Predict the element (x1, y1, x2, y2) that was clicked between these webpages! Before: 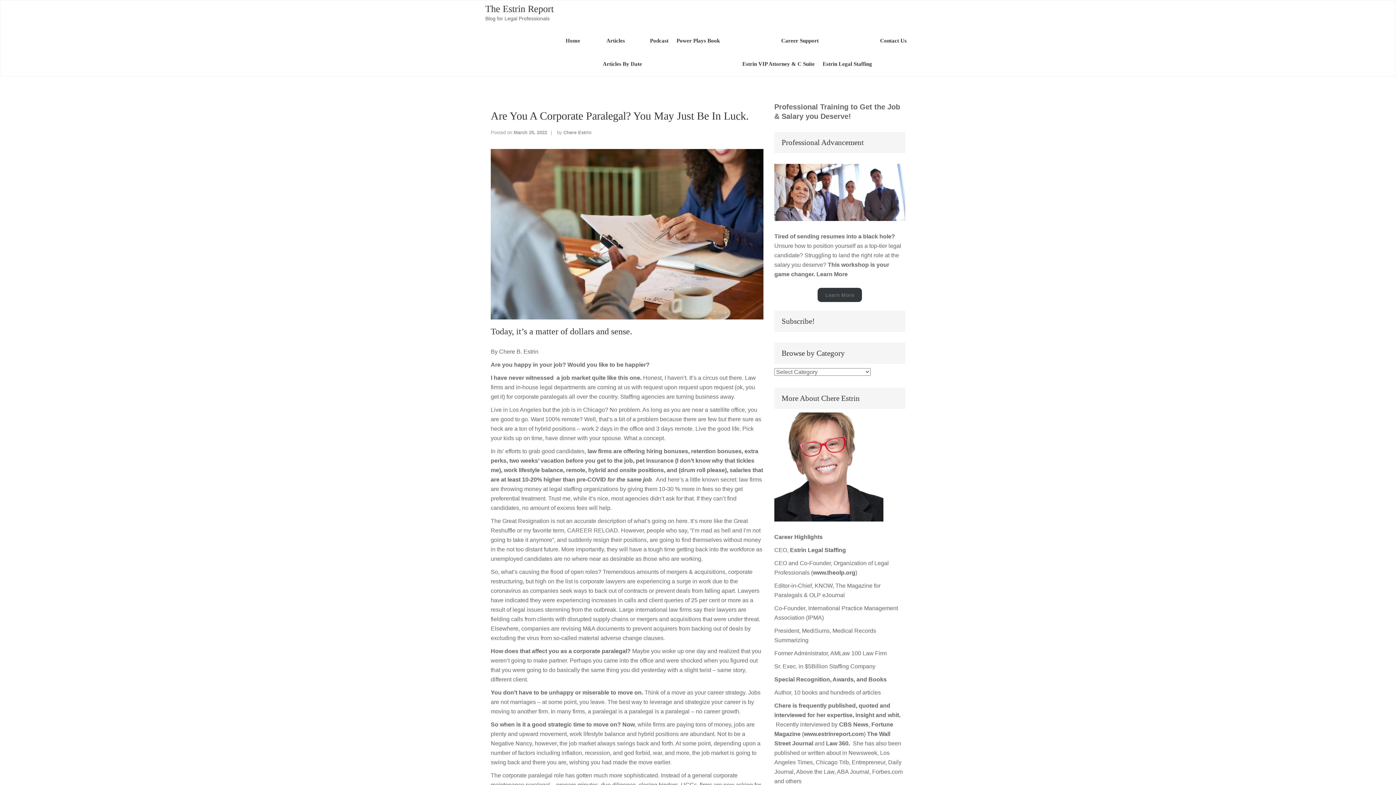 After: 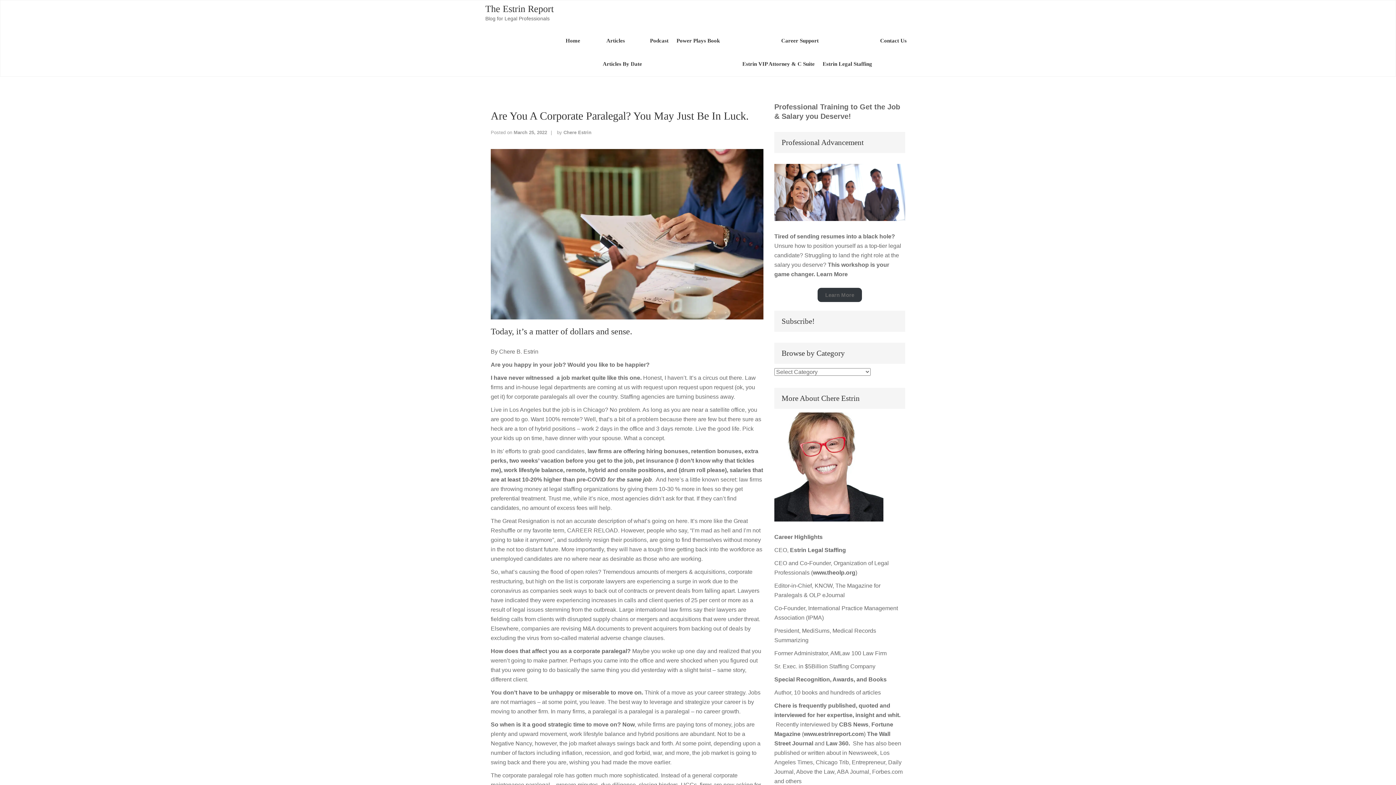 Action: label: www.theolp.org bbox: (813, 569, 855, 576)